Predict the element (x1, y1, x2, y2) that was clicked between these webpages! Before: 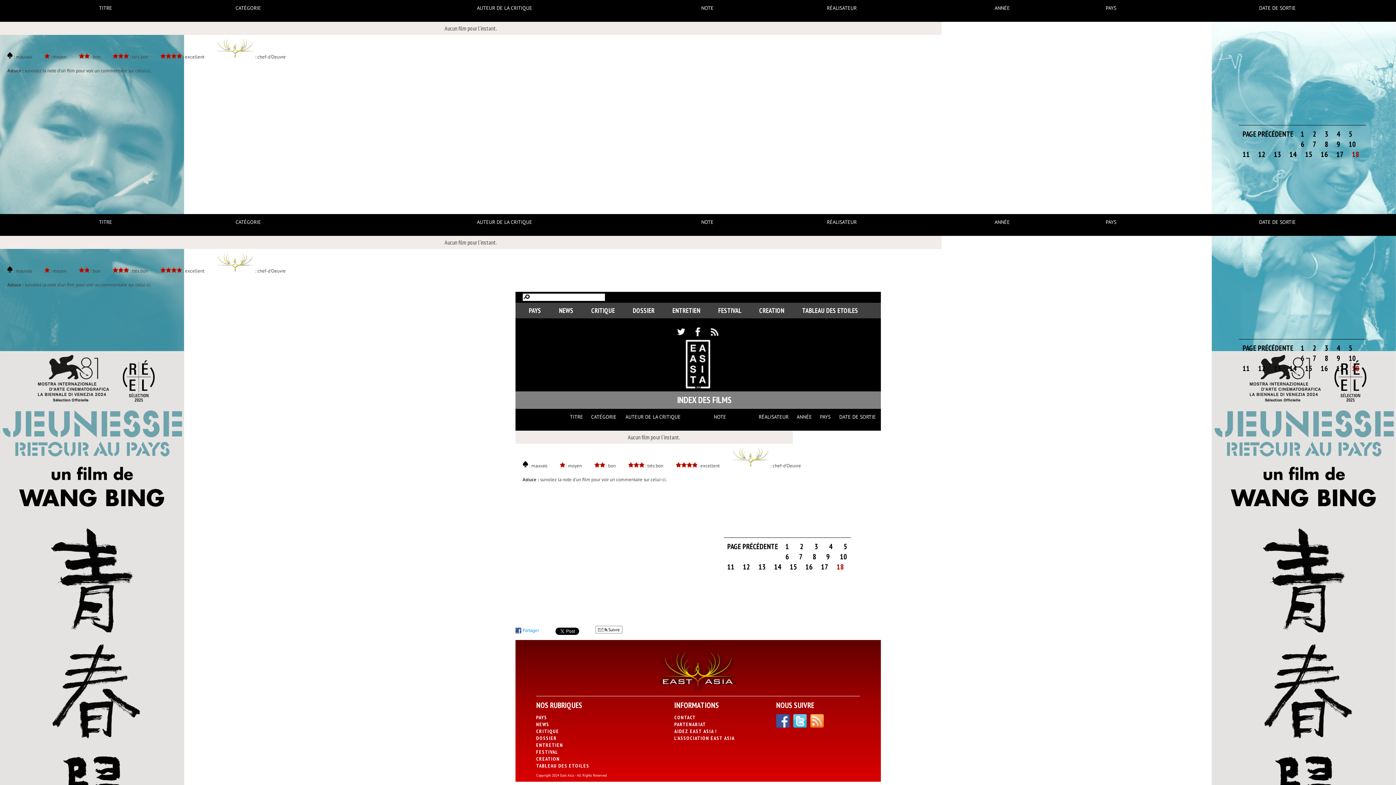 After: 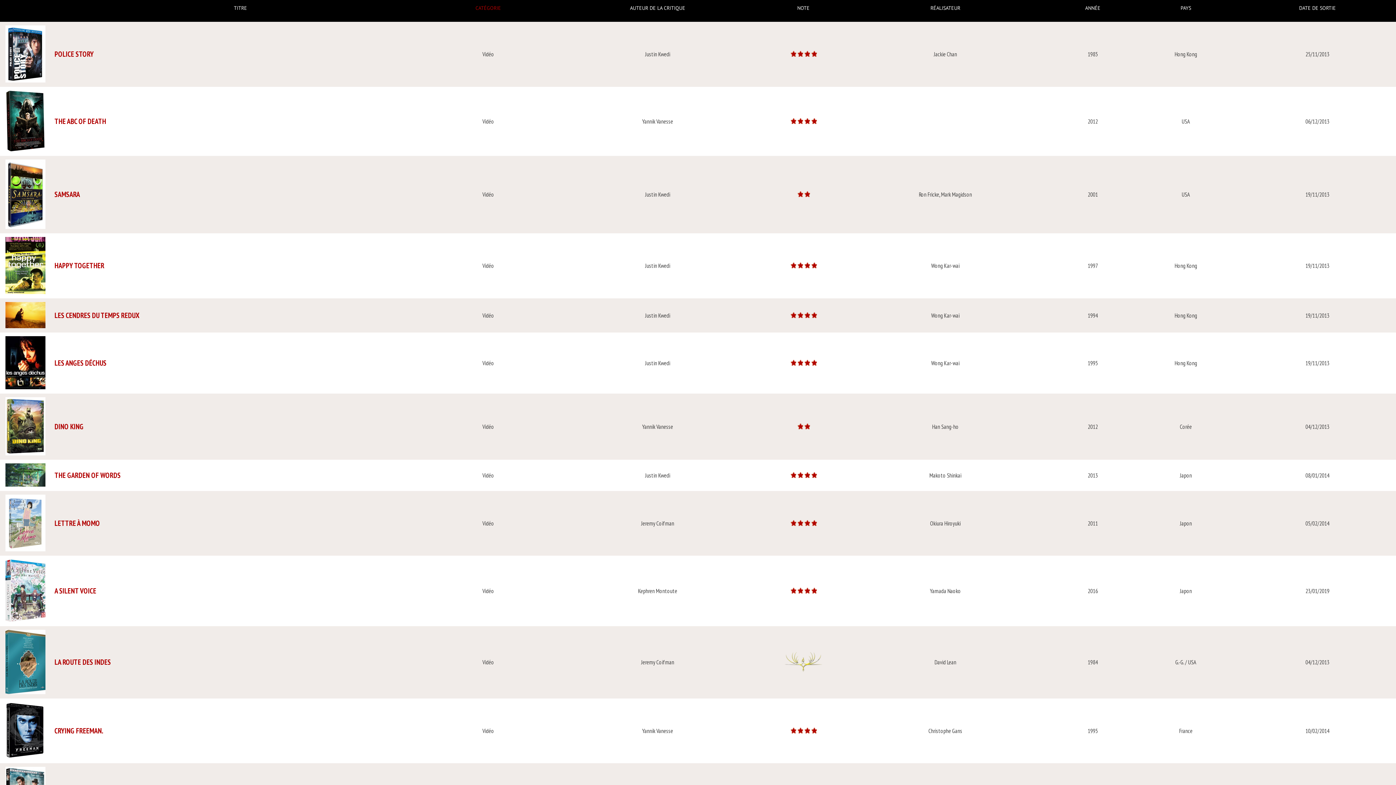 Action: label: CATÉGORIE bbox: (235, 4, 261, 11)